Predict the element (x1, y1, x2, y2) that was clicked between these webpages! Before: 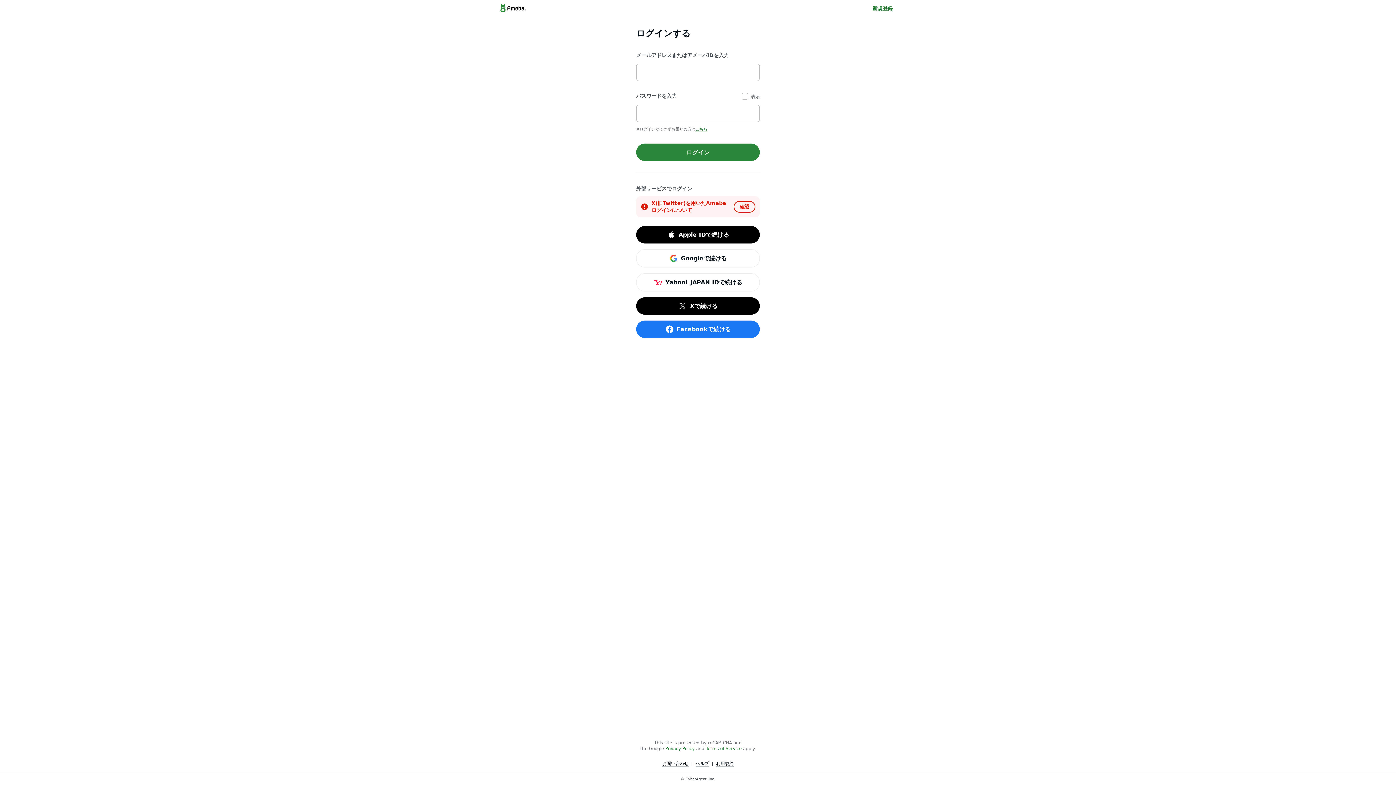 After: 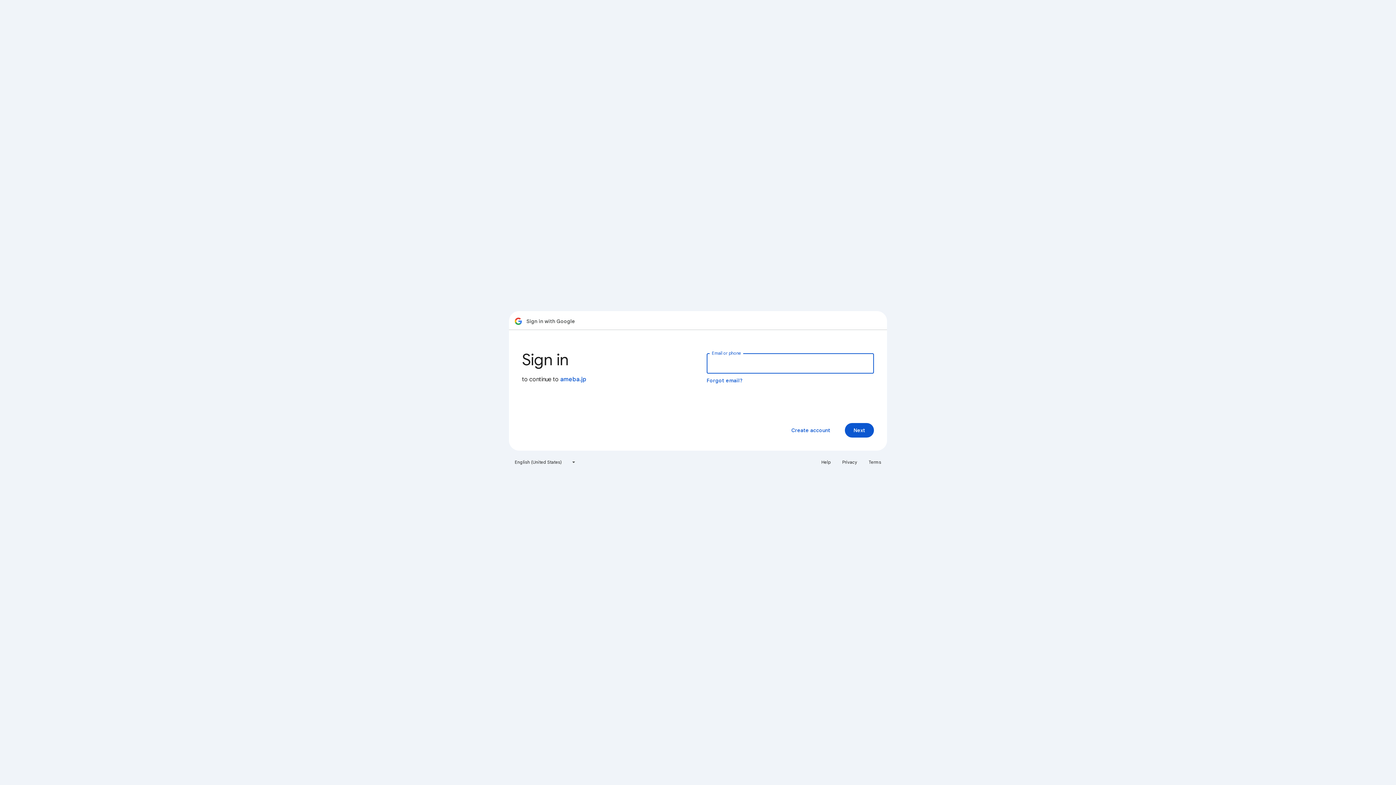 Action: label: Googleで続ける bbox: (636, 249, 760, 267)